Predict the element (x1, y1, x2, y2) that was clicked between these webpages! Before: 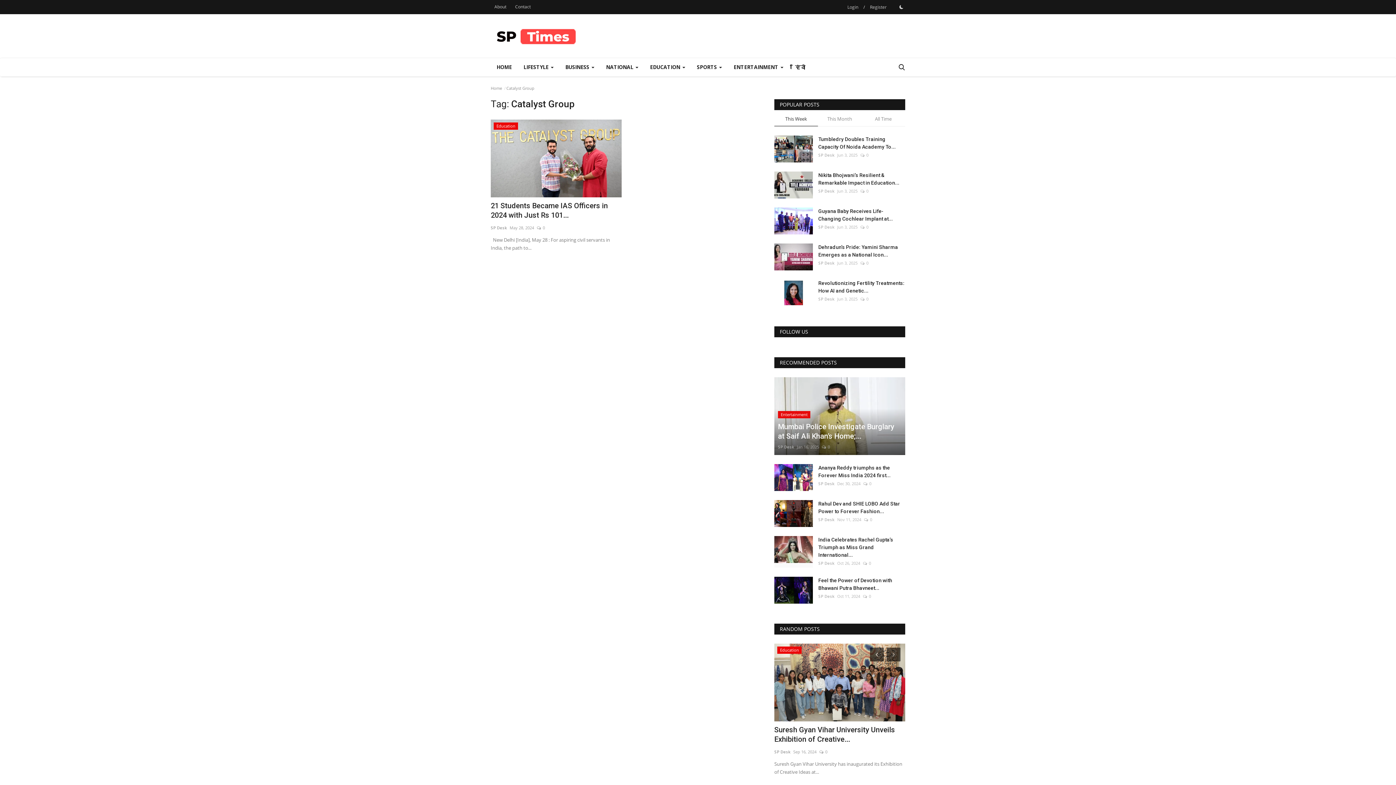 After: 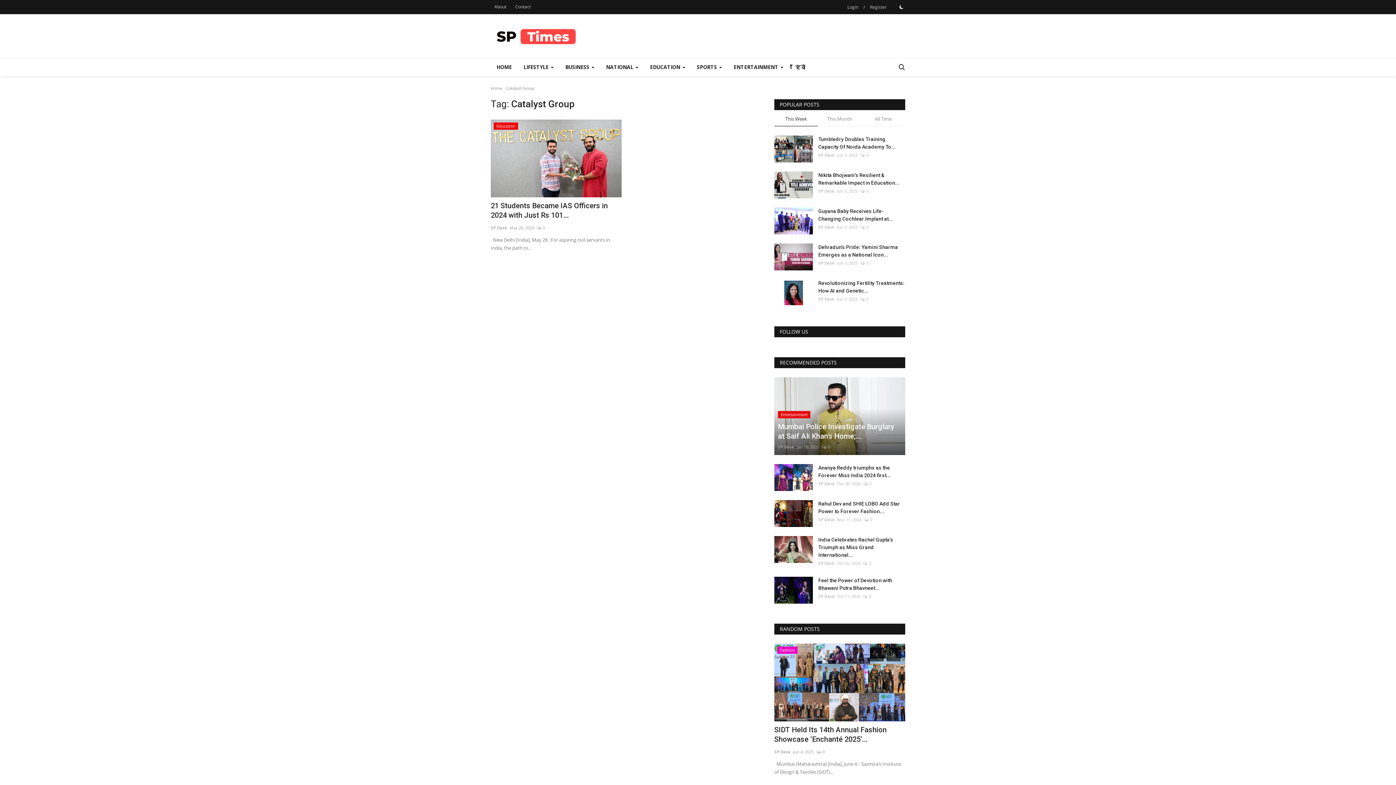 Action: bbox: (867, 645, 884, 663)